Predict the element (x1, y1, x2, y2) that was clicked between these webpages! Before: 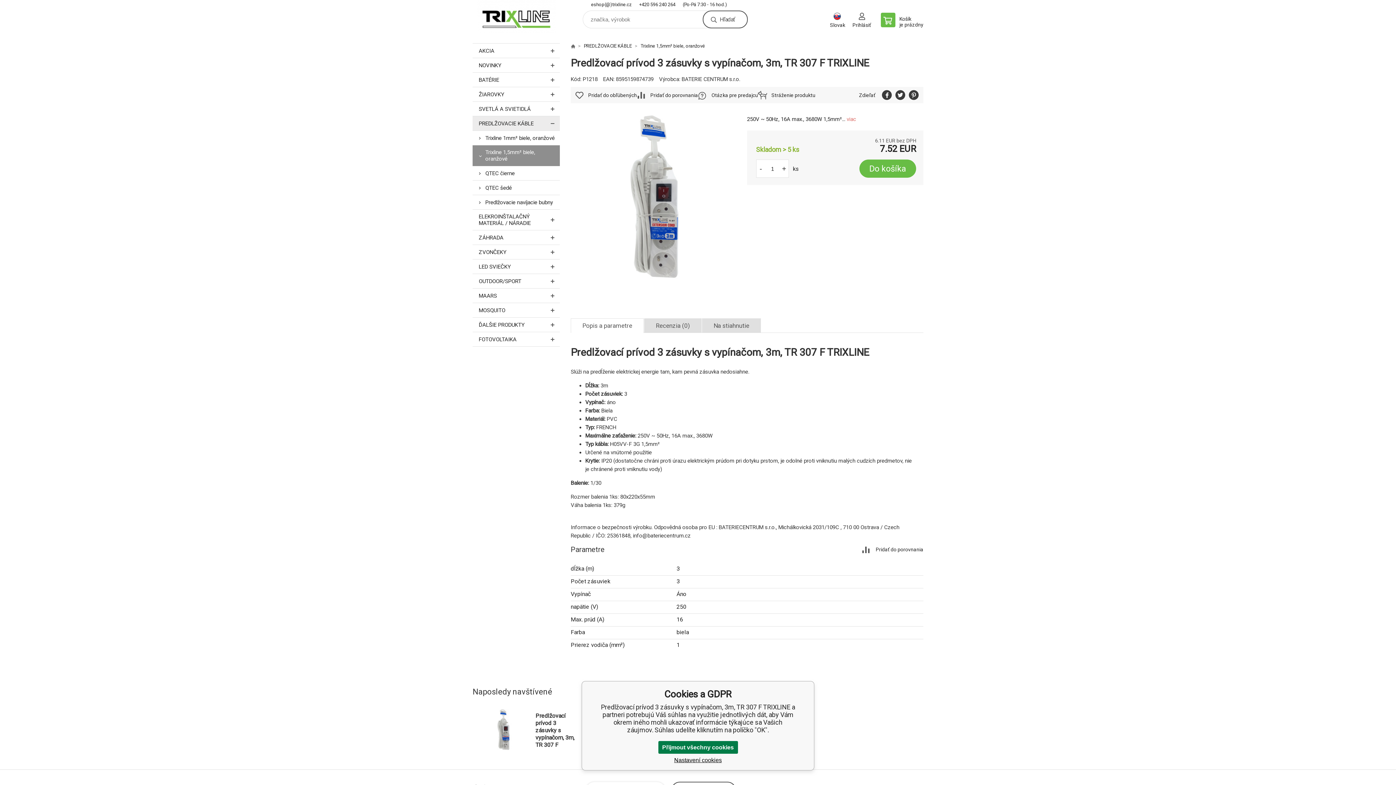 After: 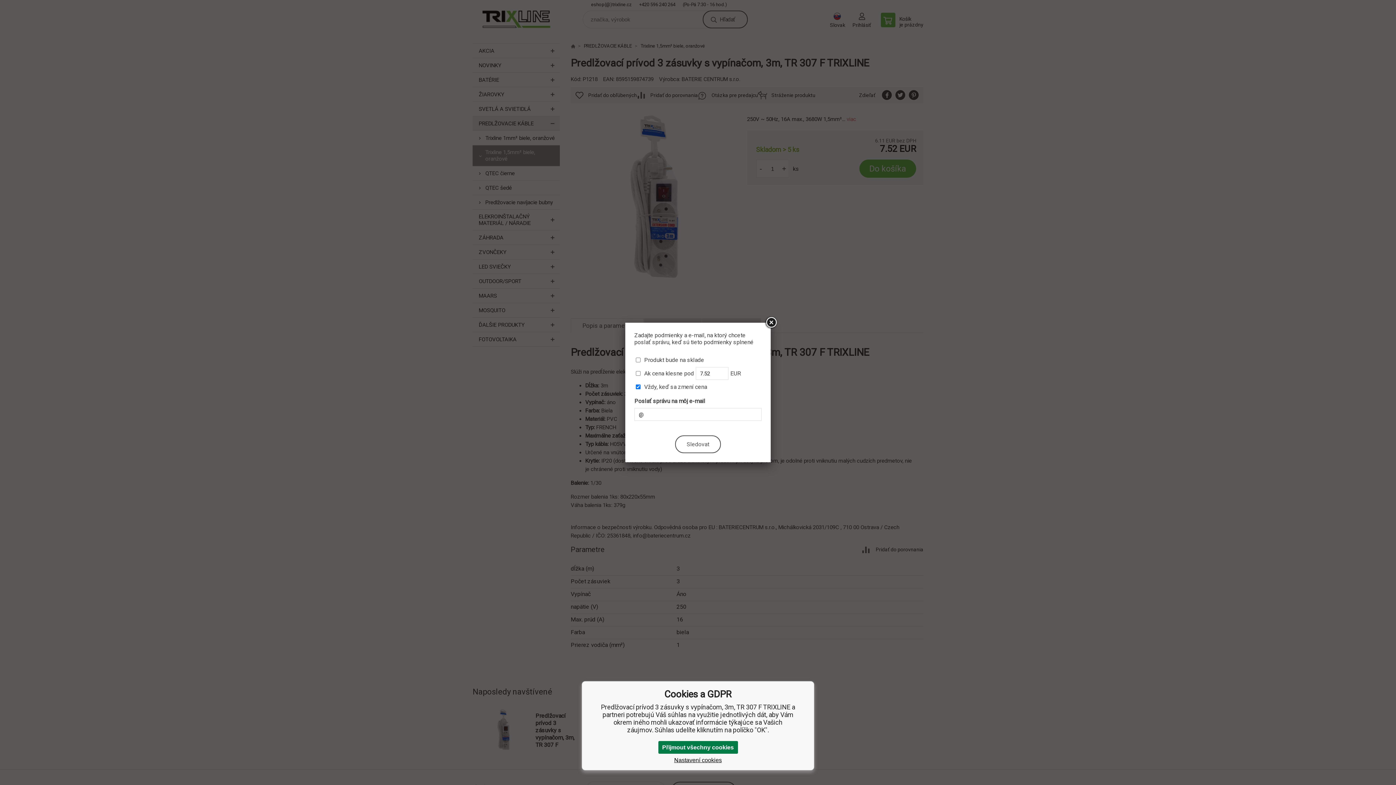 Action: label: Stráženie produktu bbox: (758, 89, 815, 100)